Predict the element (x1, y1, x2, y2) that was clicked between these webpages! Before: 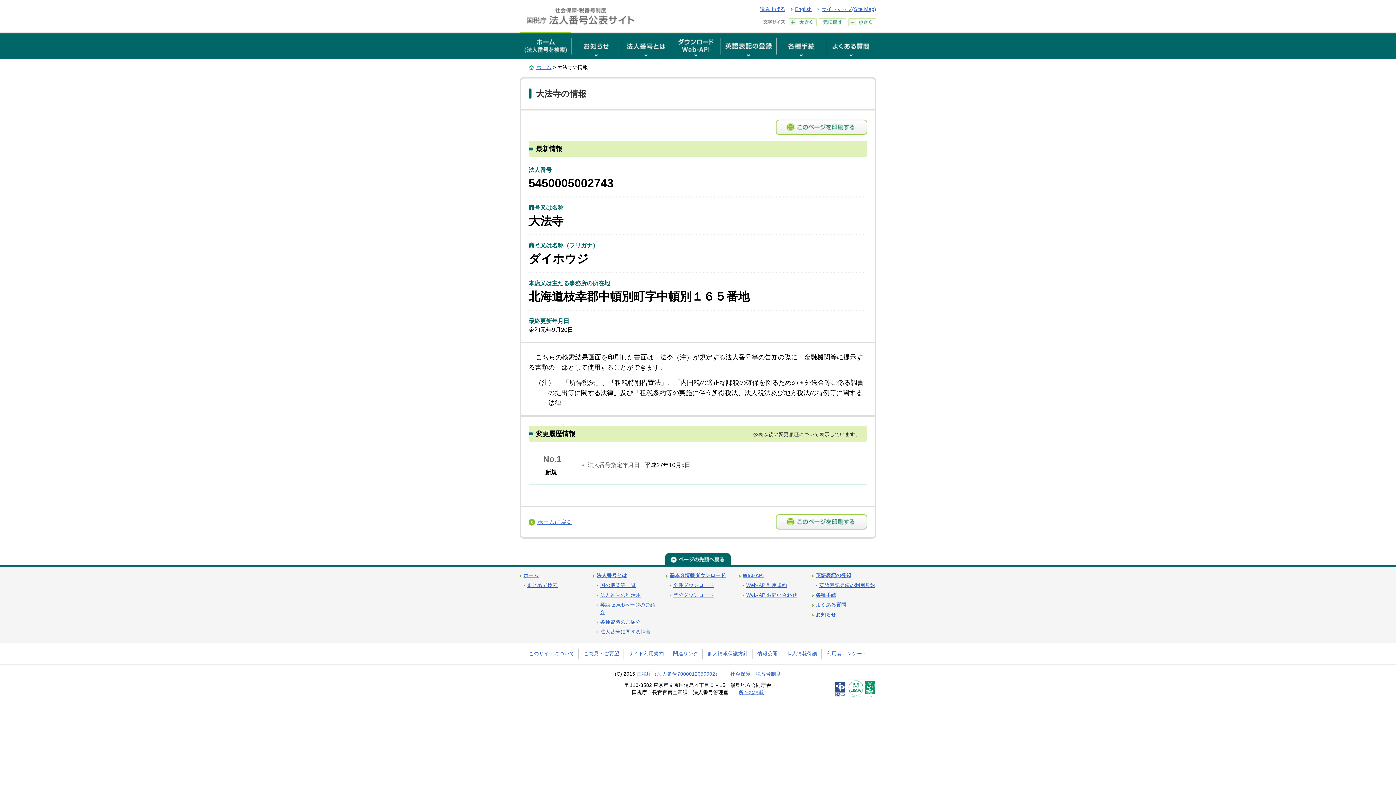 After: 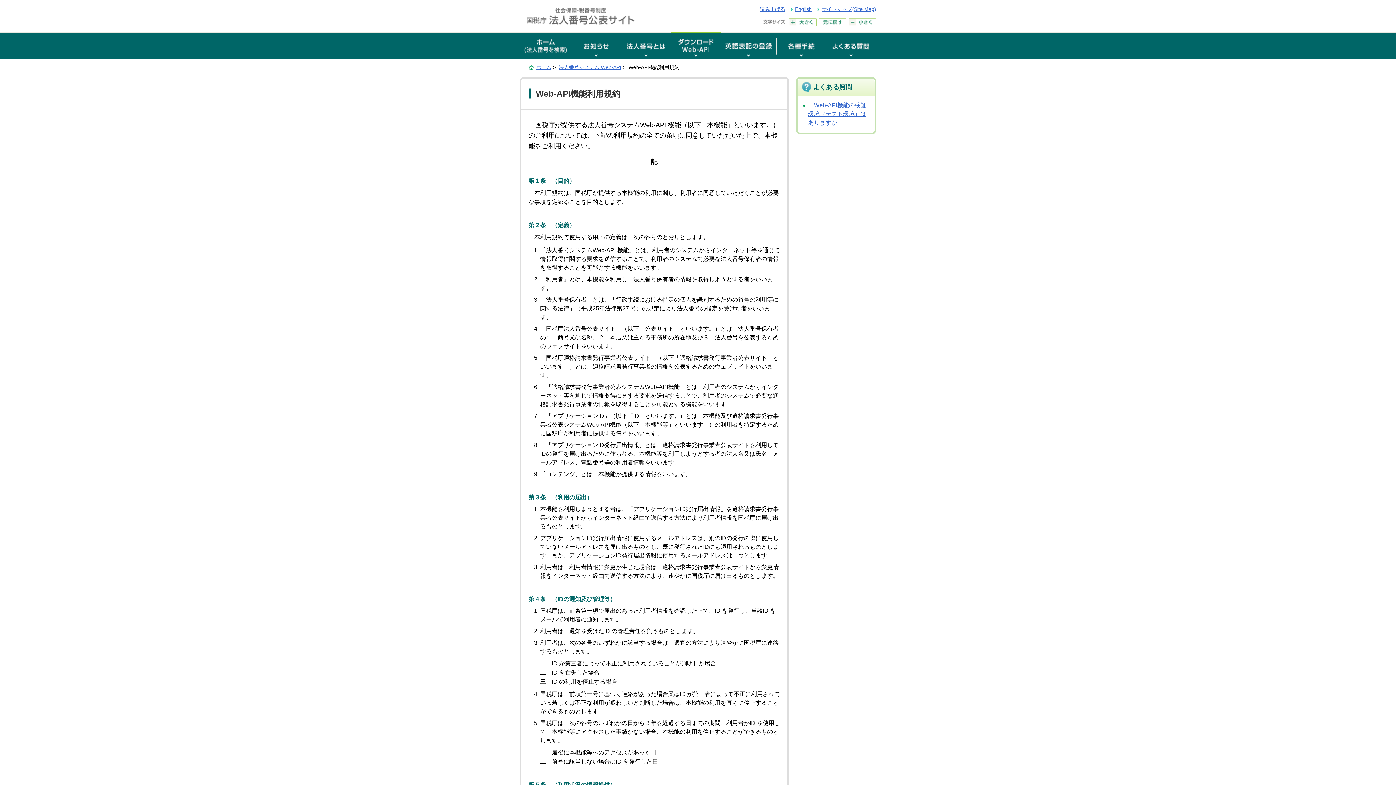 Action: label: Web-API利用規約 bbox: (746, 582, 787, 588)